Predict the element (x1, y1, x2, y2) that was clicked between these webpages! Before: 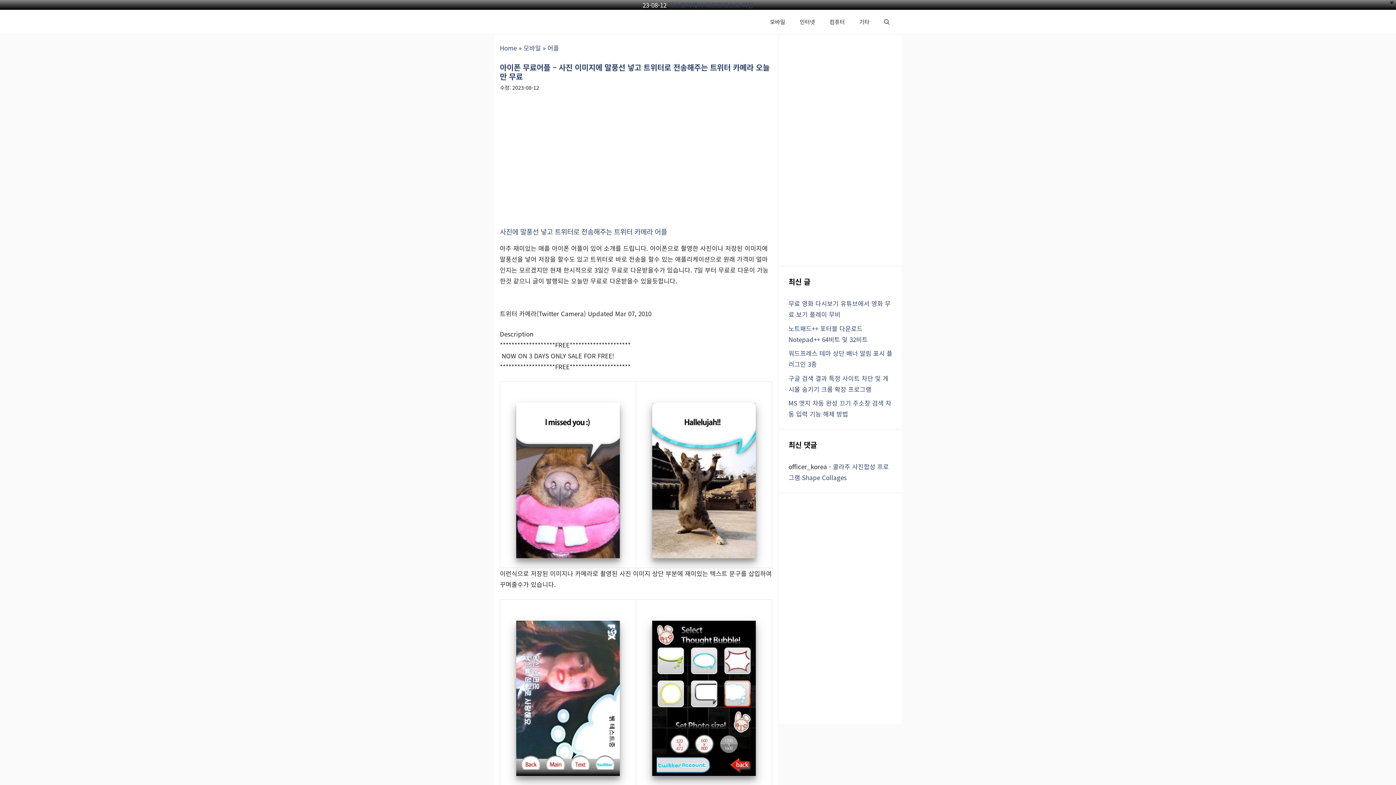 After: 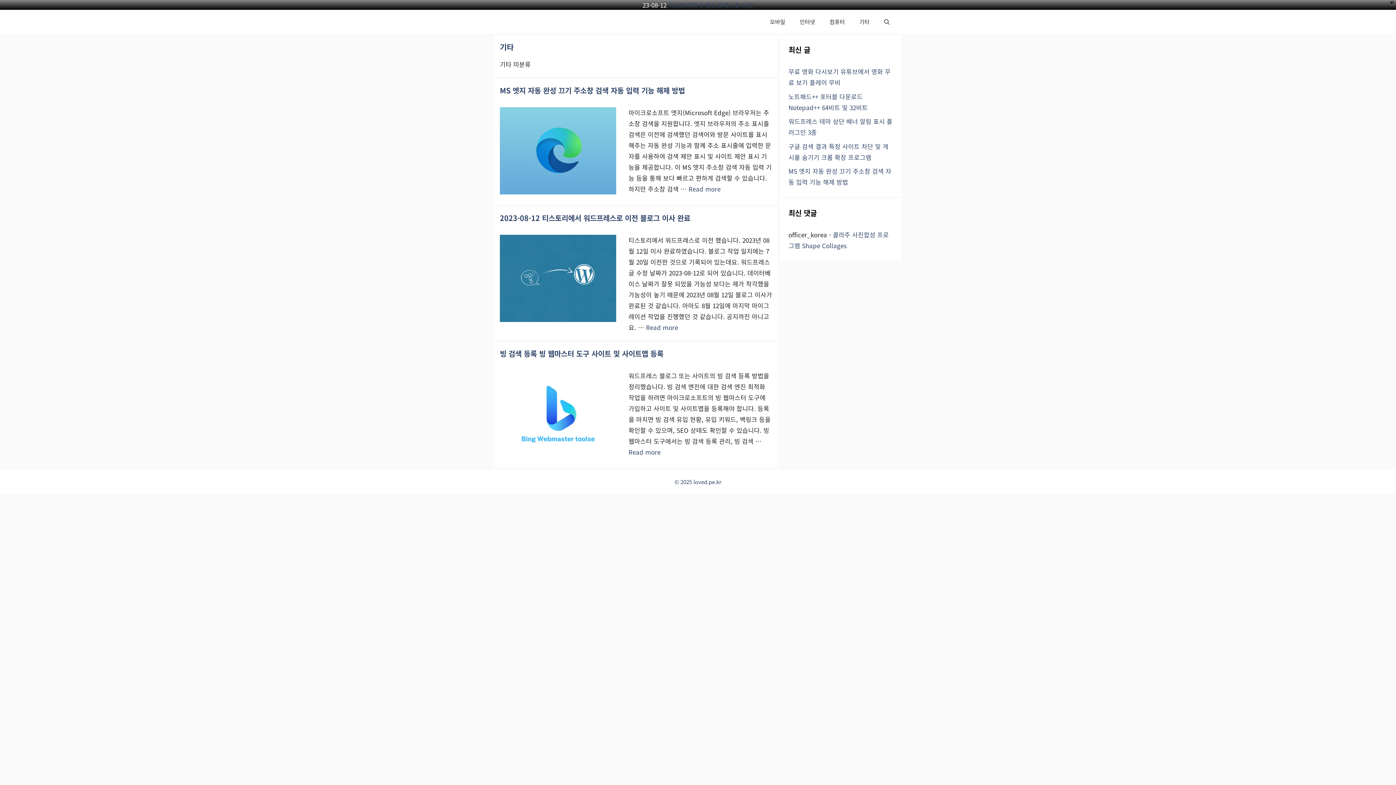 Action: label: 기타 bbox: (852, 9, 877, 33)